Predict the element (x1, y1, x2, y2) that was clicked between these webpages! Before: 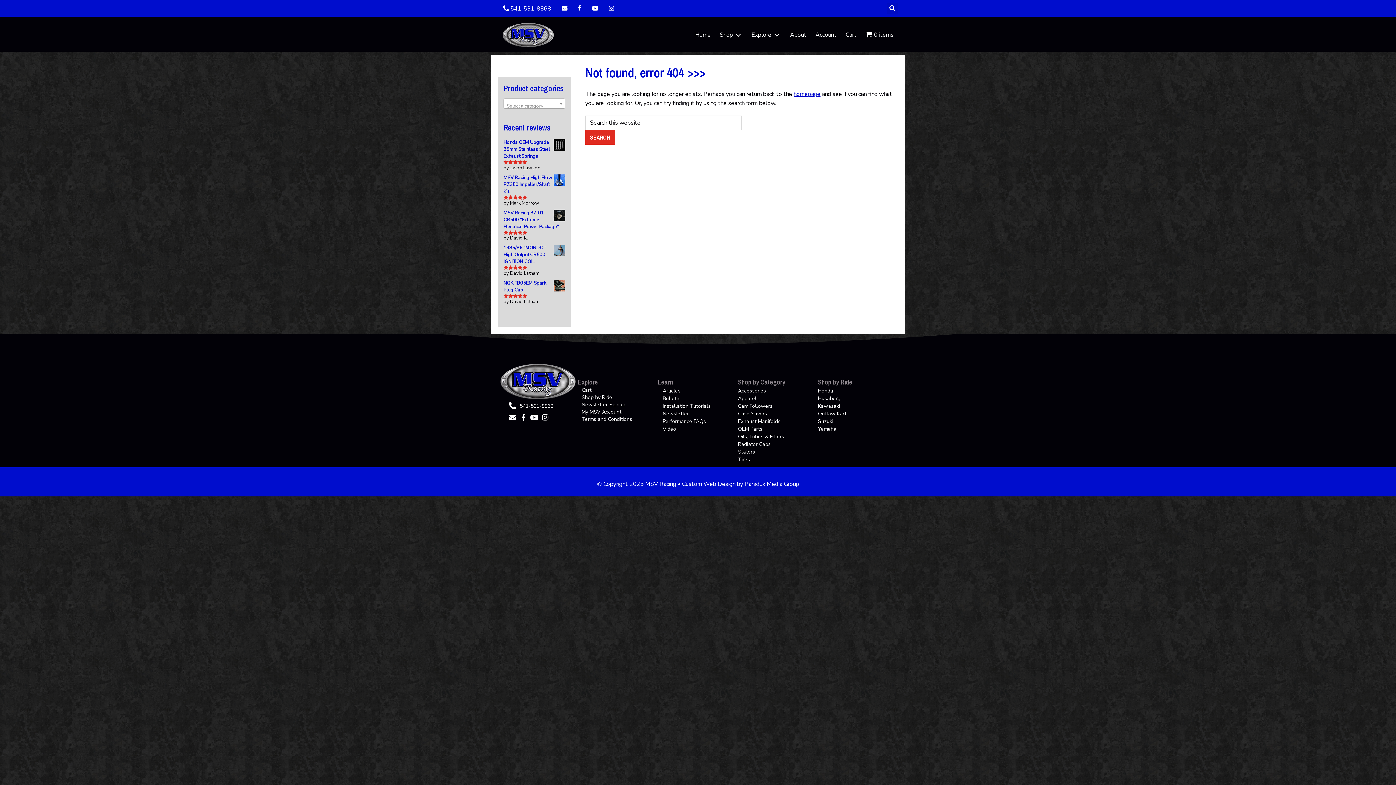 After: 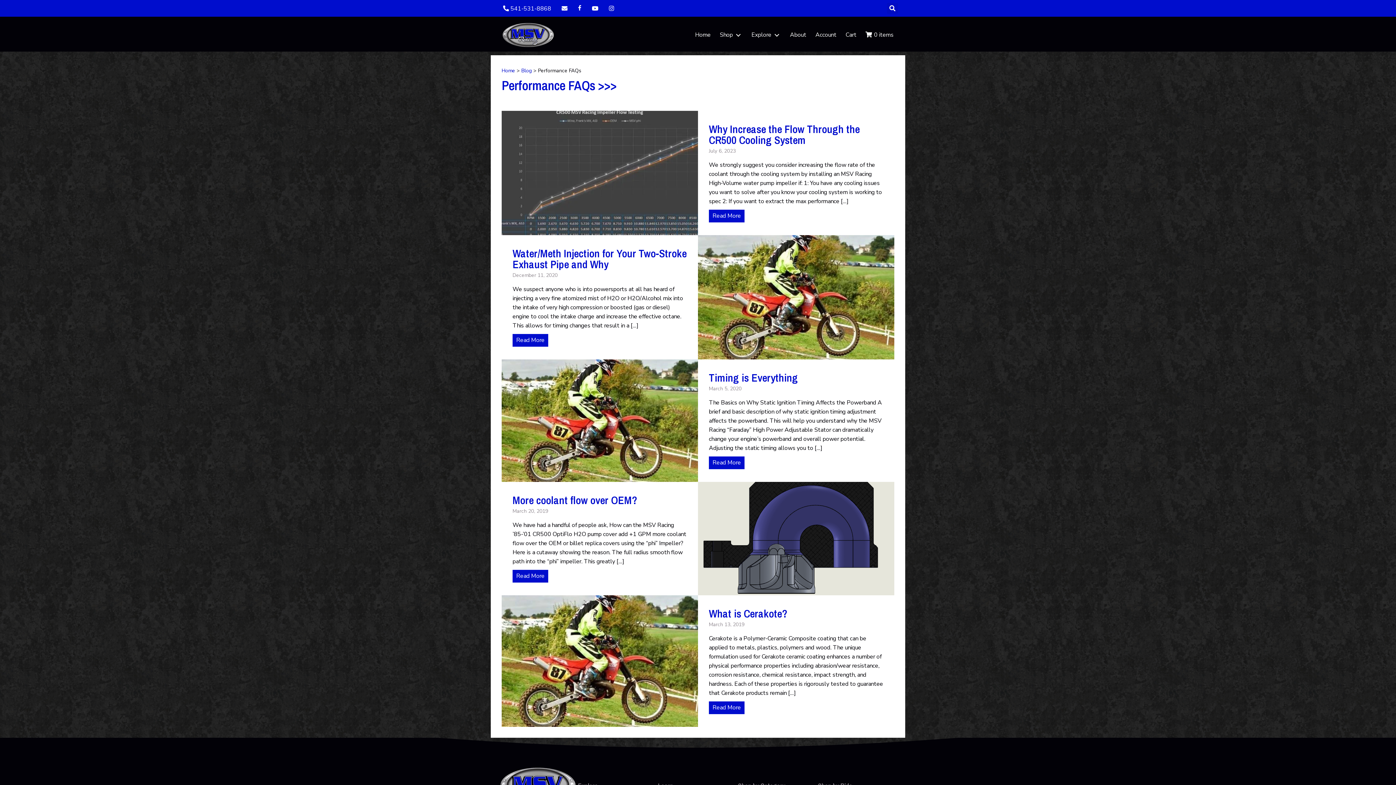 Action: bbox: (662, 418, 738, 425) label: Performance FAQs